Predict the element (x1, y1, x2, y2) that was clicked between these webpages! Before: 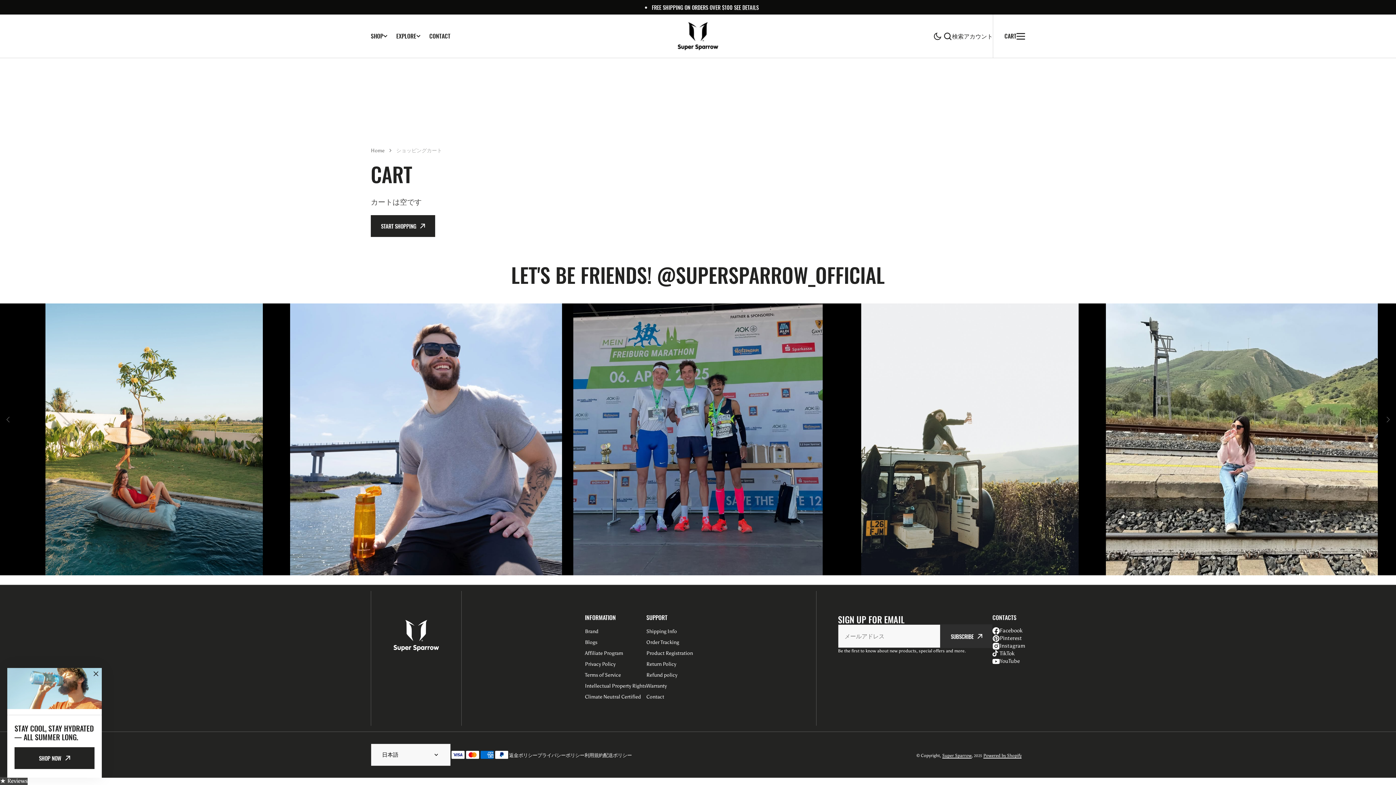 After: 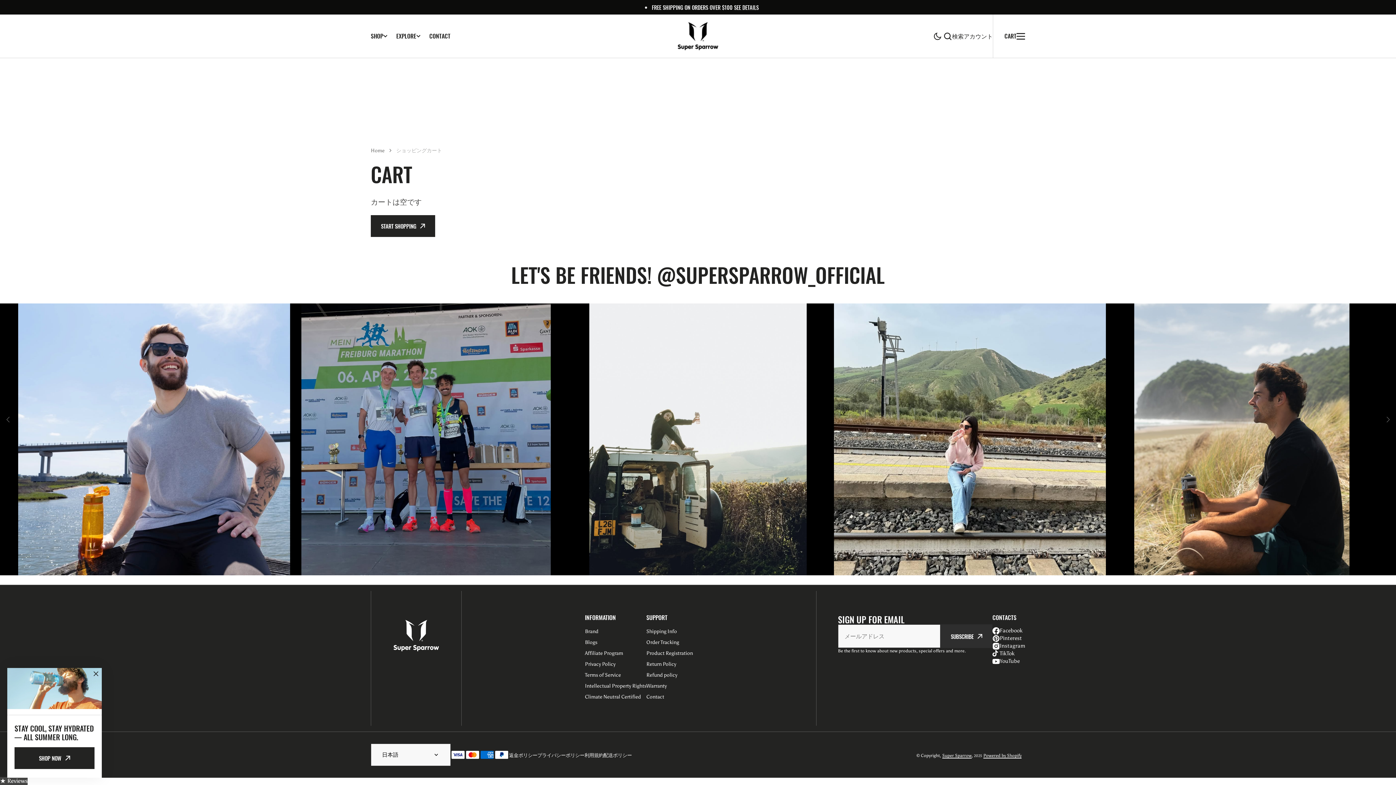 Action: label: Open cart bbox: (1004, 31, 1016, 40)